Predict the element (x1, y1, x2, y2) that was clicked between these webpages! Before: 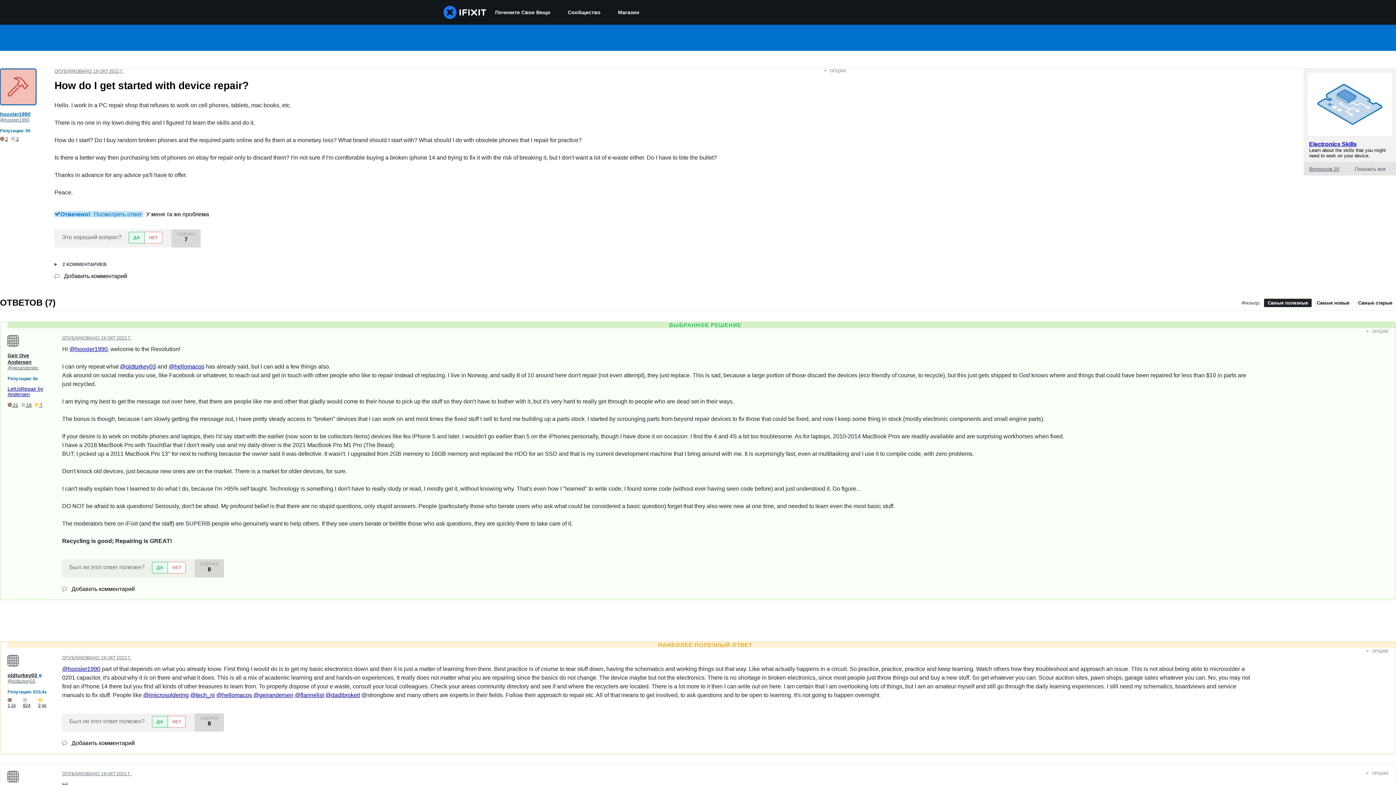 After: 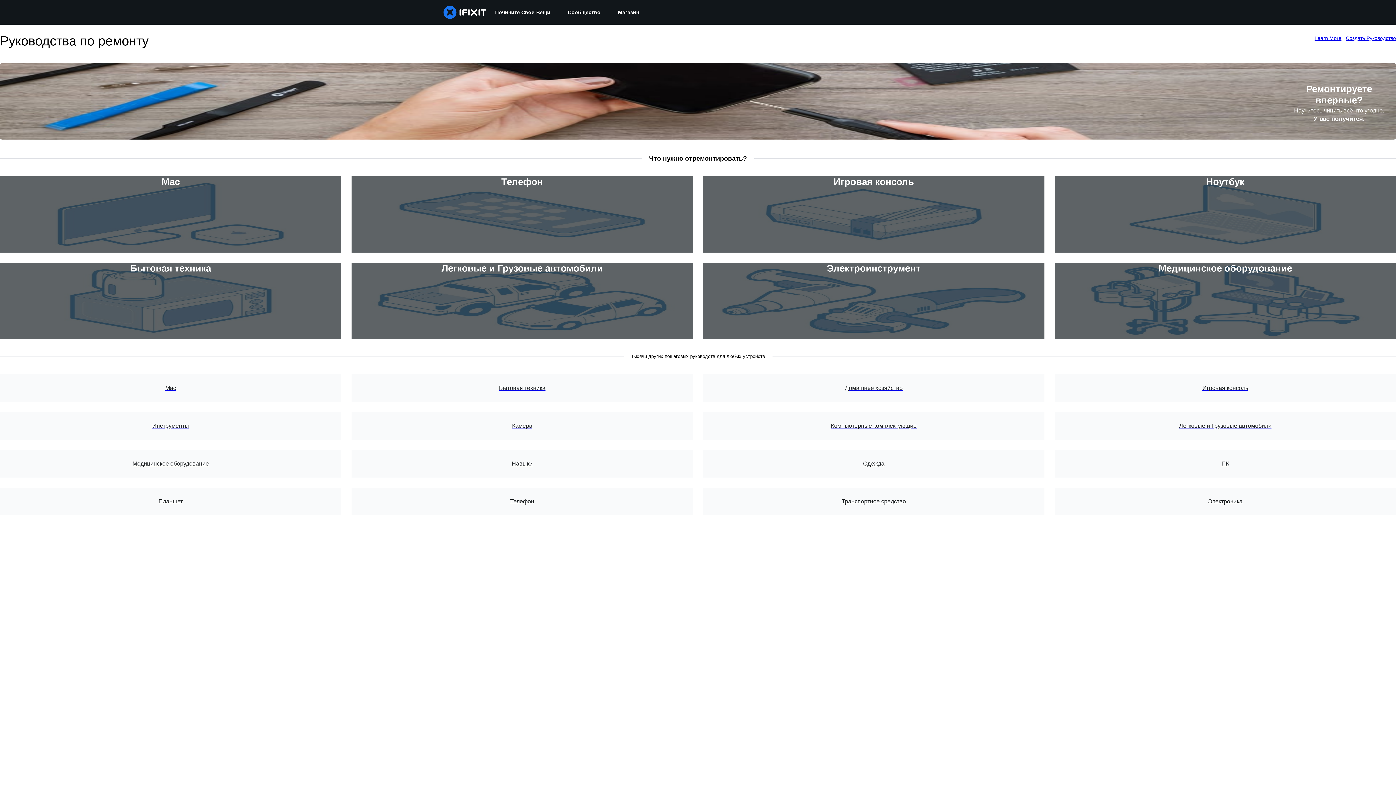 Action: label: Почините Свои Вещи bbox: (486, 0, 559, 24)